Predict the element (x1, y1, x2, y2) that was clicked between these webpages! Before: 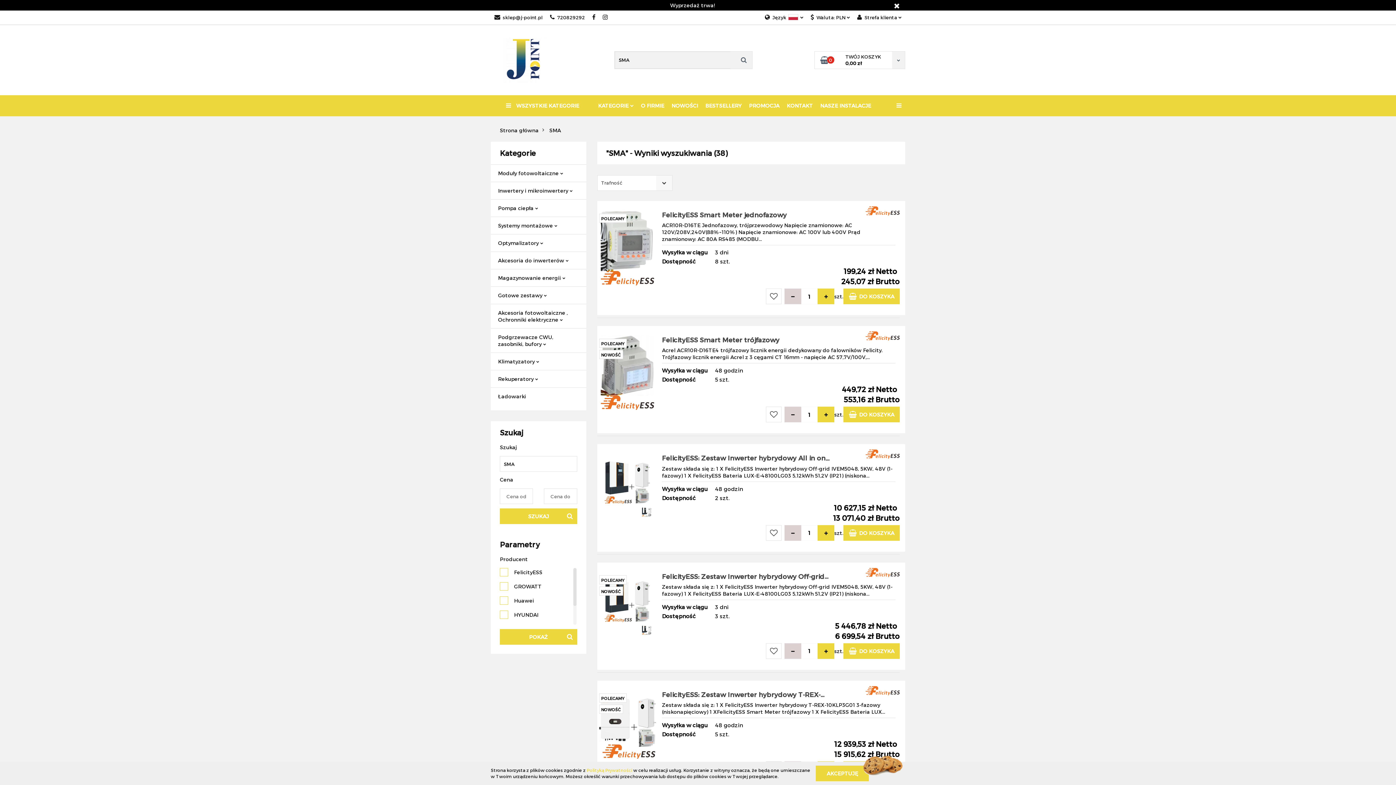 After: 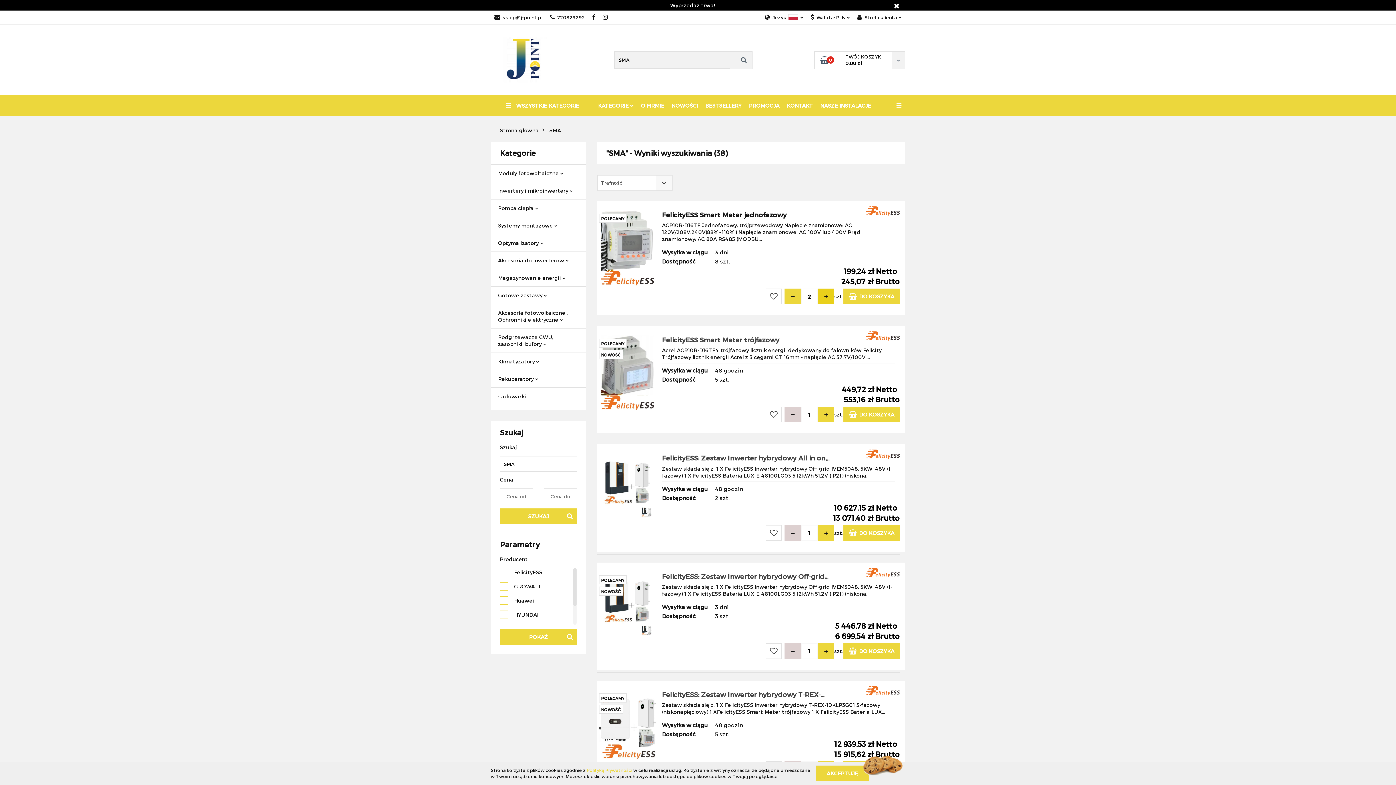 Action: bbox: (817, 280, 834, 296)